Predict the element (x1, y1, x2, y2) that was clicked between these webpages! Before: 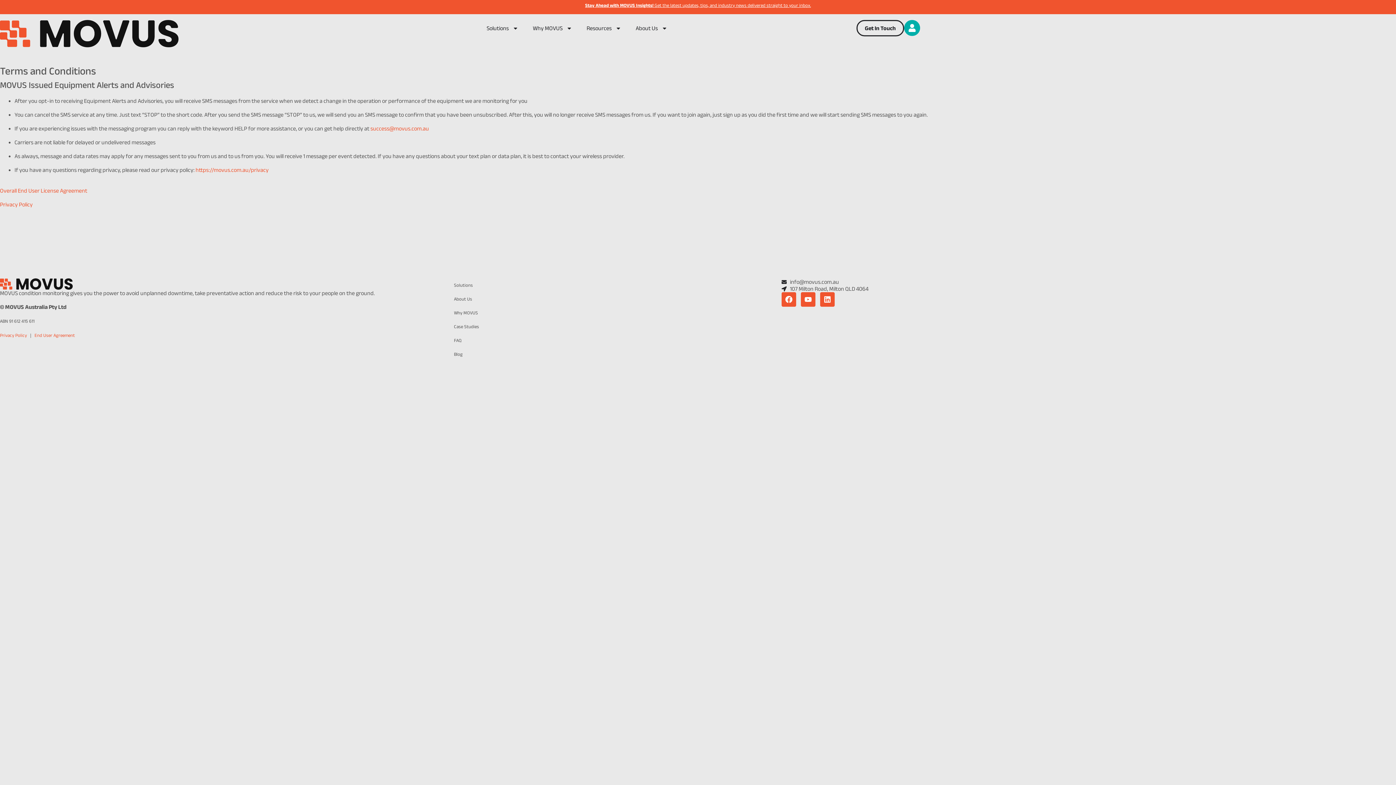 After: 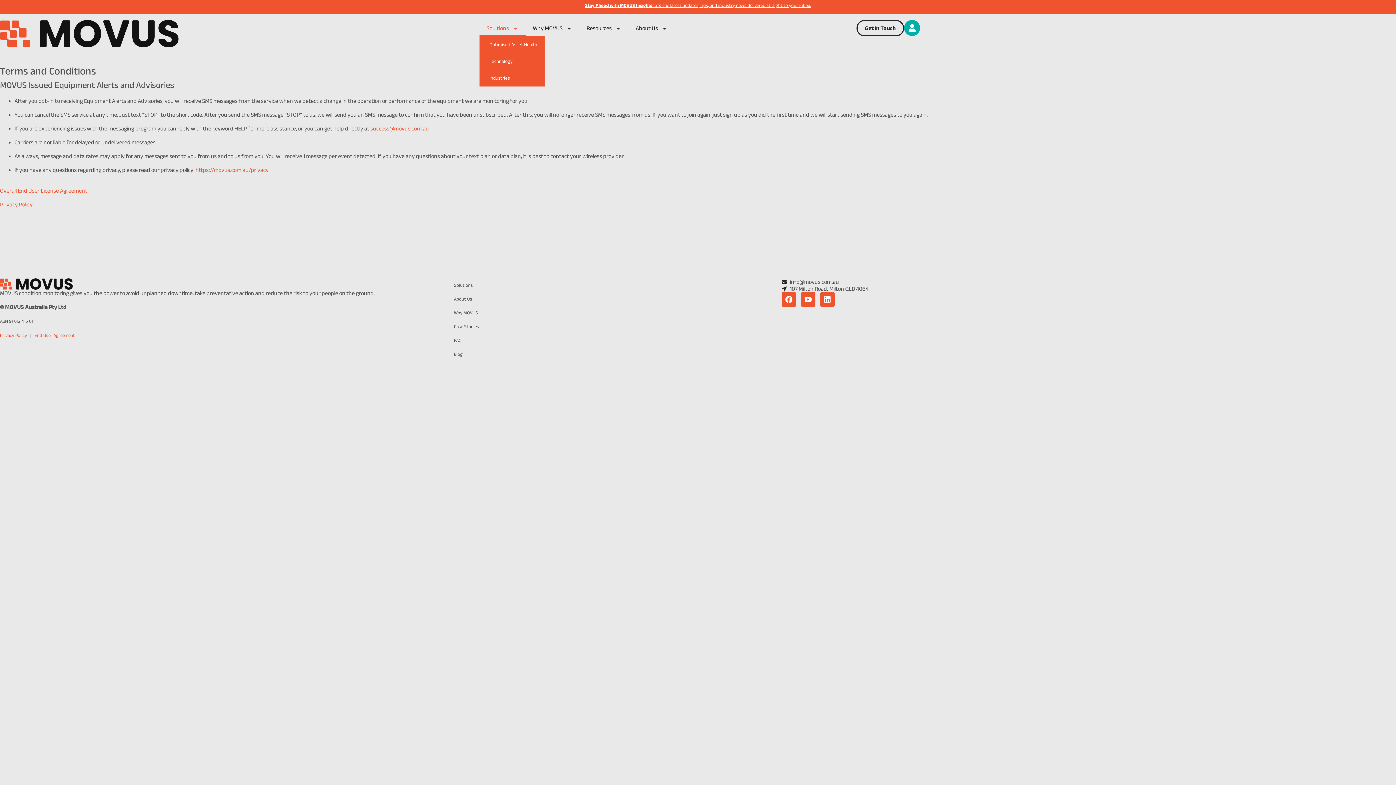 Action: label: Solutions bbox: (479, 20, 525, 36)